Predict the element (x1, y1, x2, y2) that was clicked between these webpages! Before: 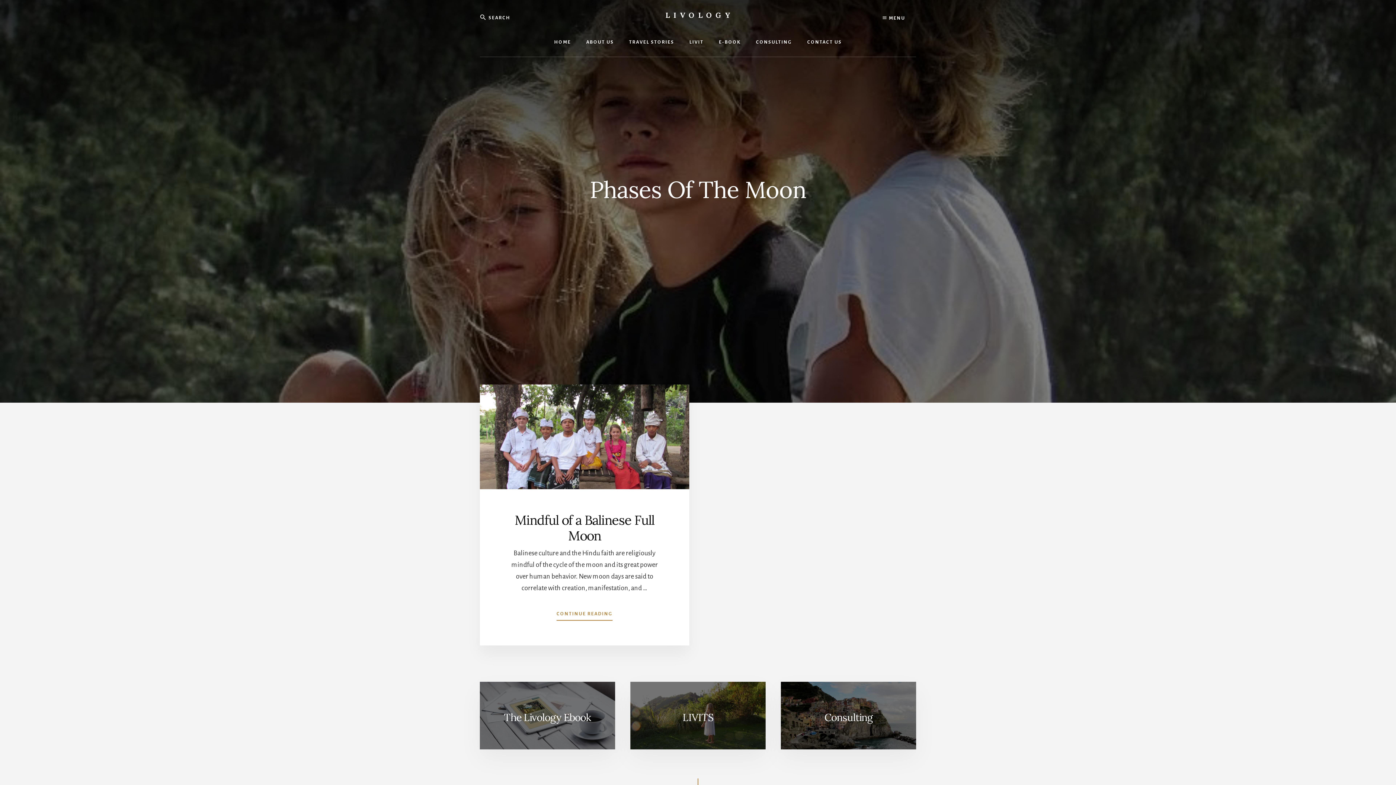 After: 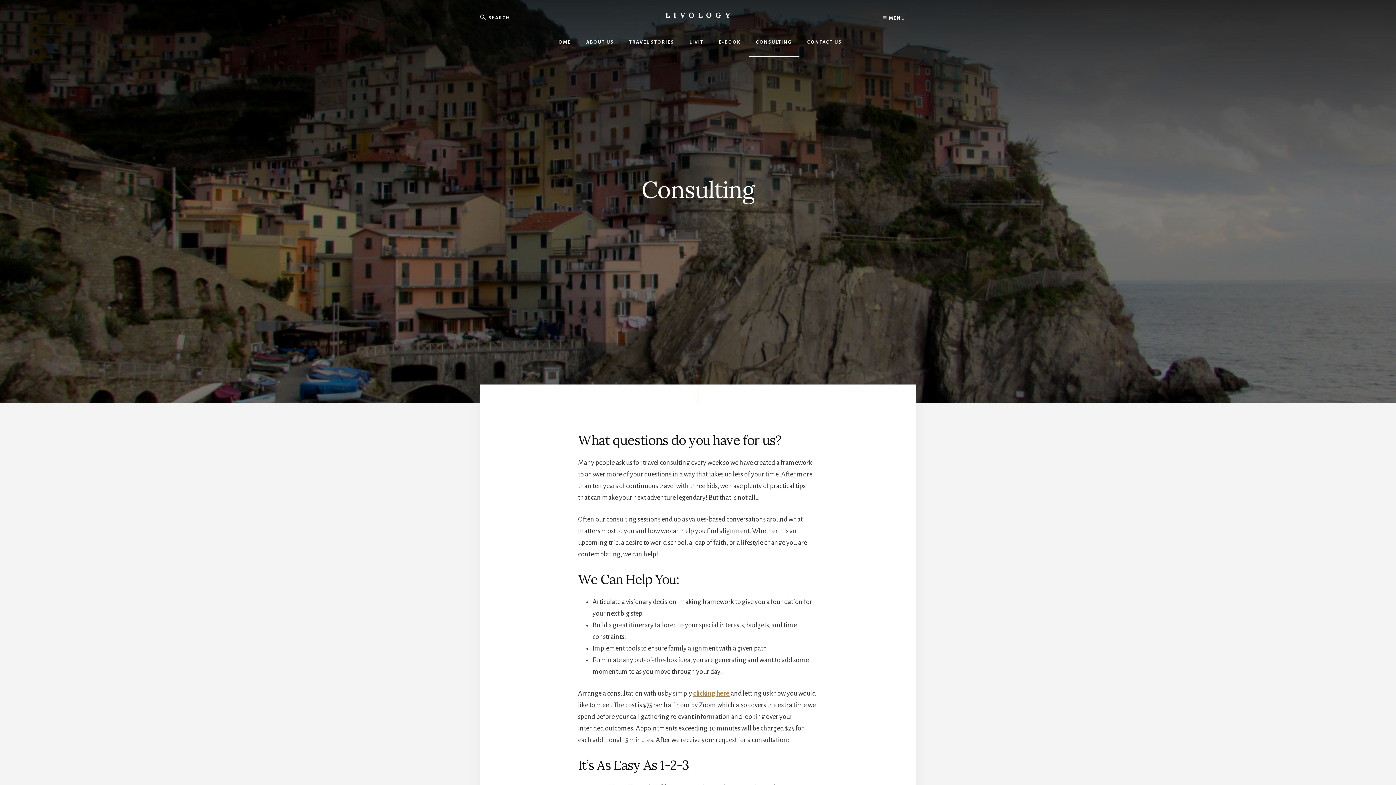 Action: bbox: (748, 28, 799, 56) label: CONSULTING